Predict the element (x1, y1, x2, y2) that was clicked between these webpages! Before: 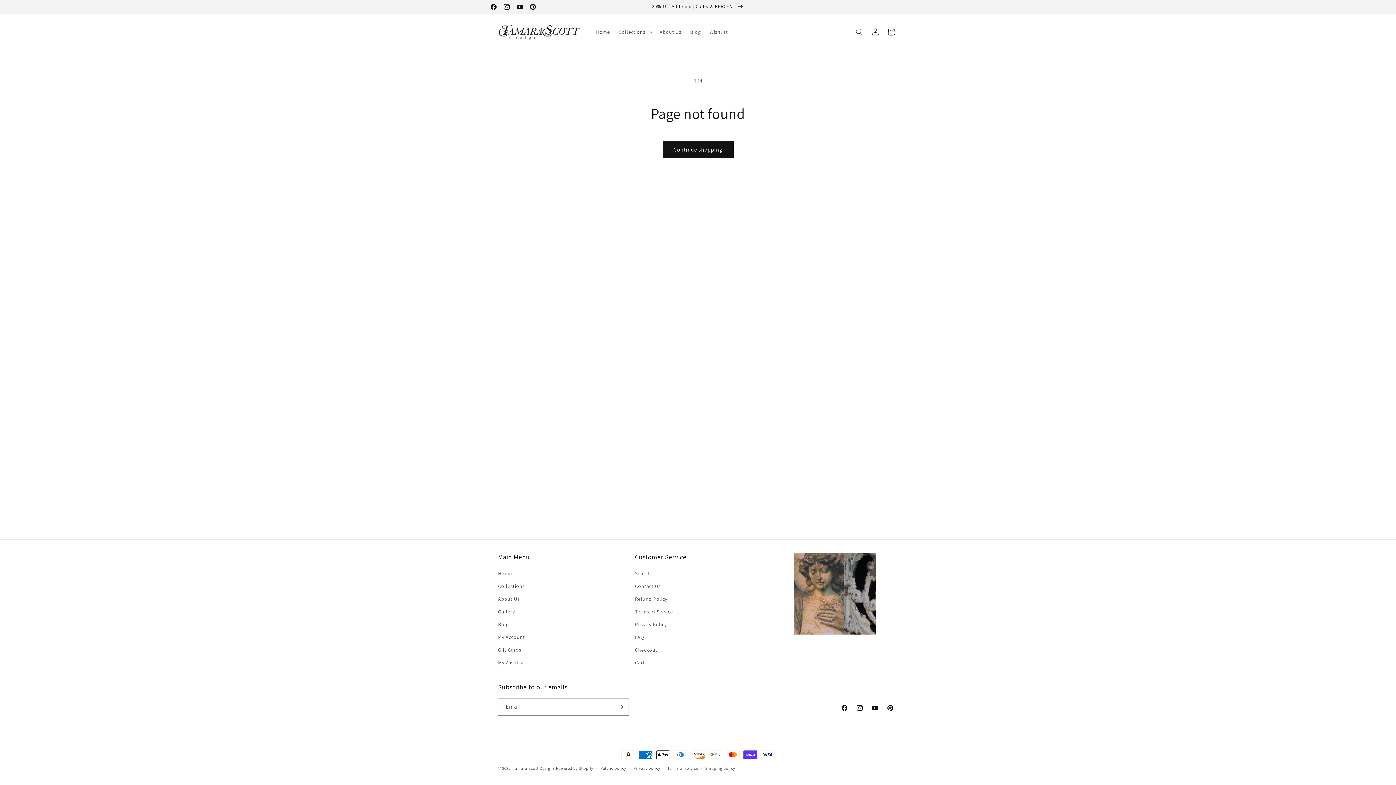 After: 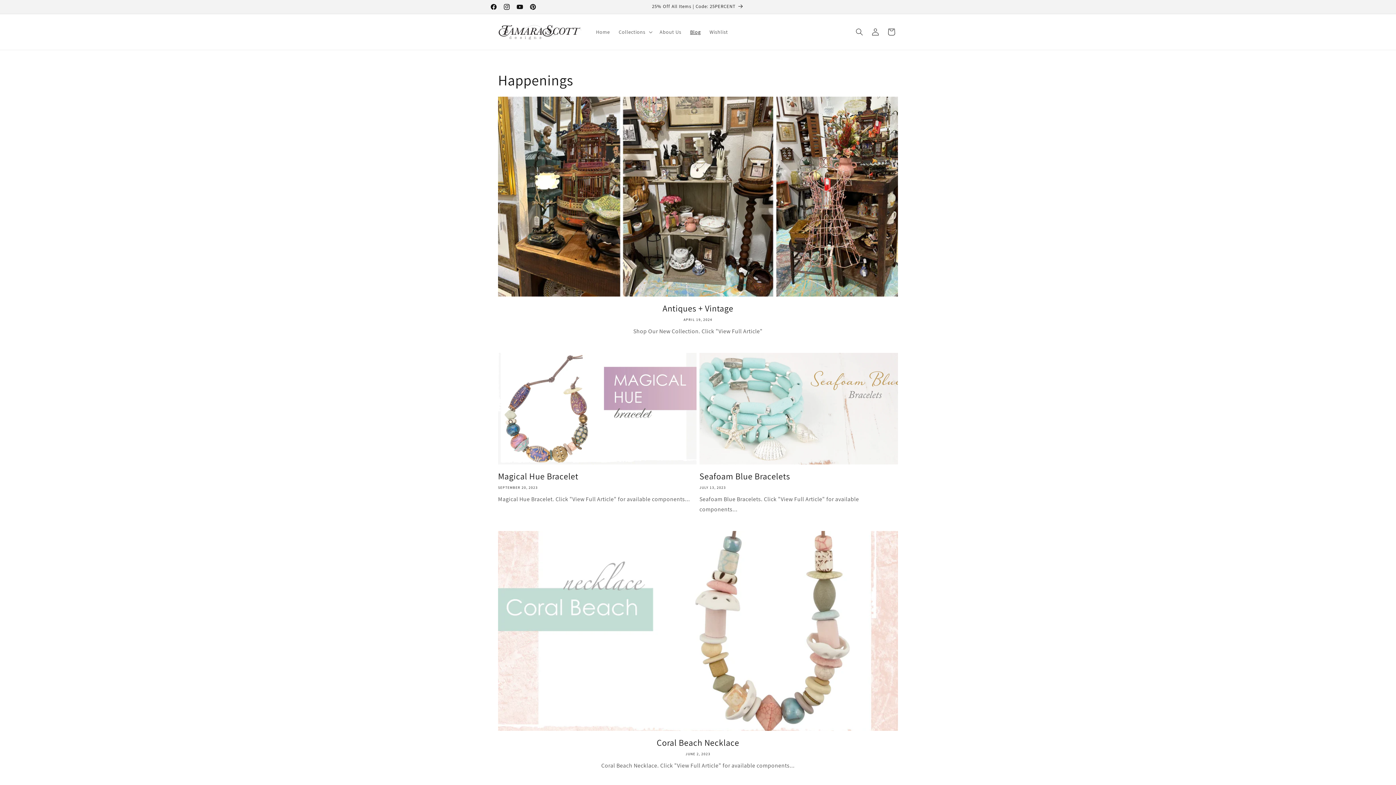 Action: bbox: (498, 618, 508, 631) label: Blog